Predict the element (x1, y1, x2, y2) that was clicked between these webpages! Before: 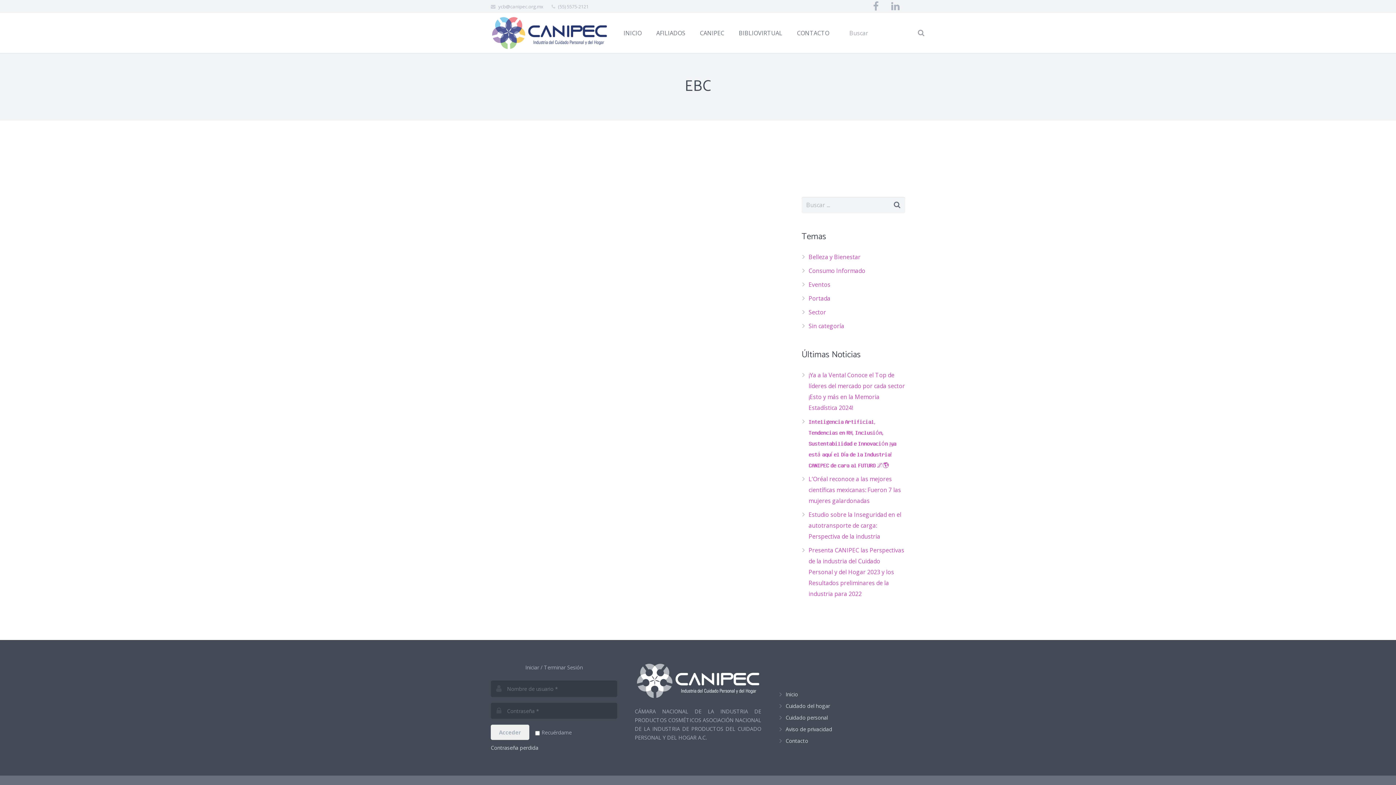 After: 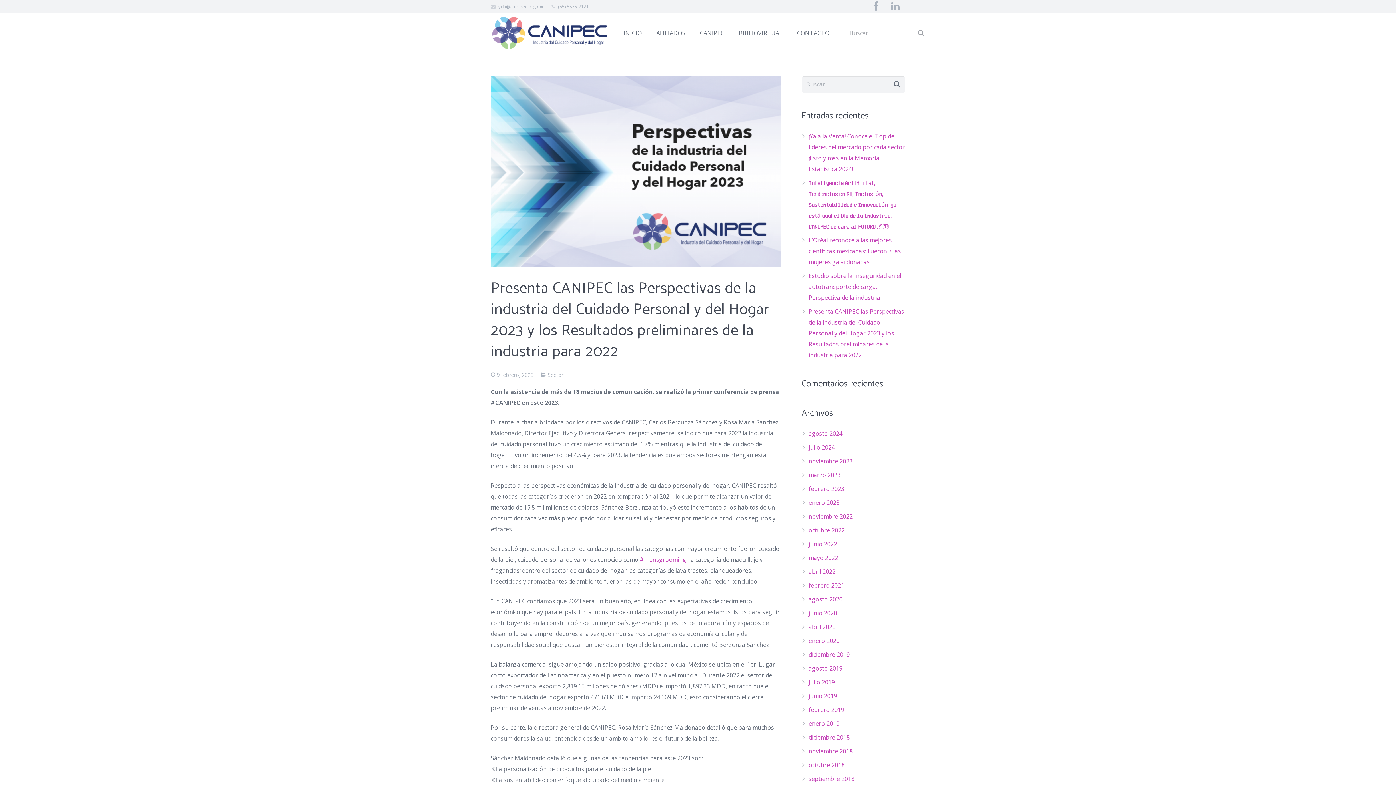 Action: label: Presenta CANIPEC las Perspectivas de la industria del Cuidado Personal y del Hogar 2023 y los Resultados preliminares de la industria para 2022 bbox: (808, 546, 904, 598)